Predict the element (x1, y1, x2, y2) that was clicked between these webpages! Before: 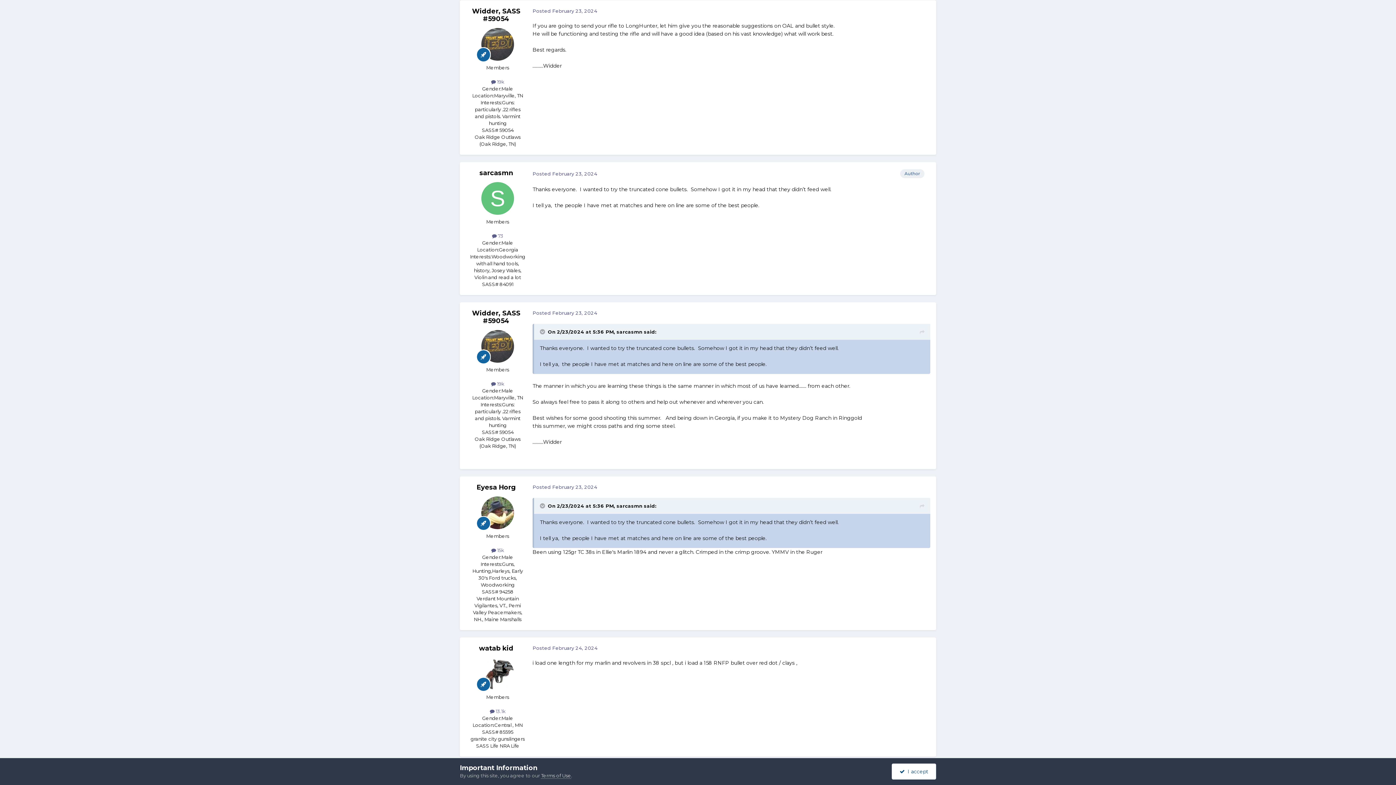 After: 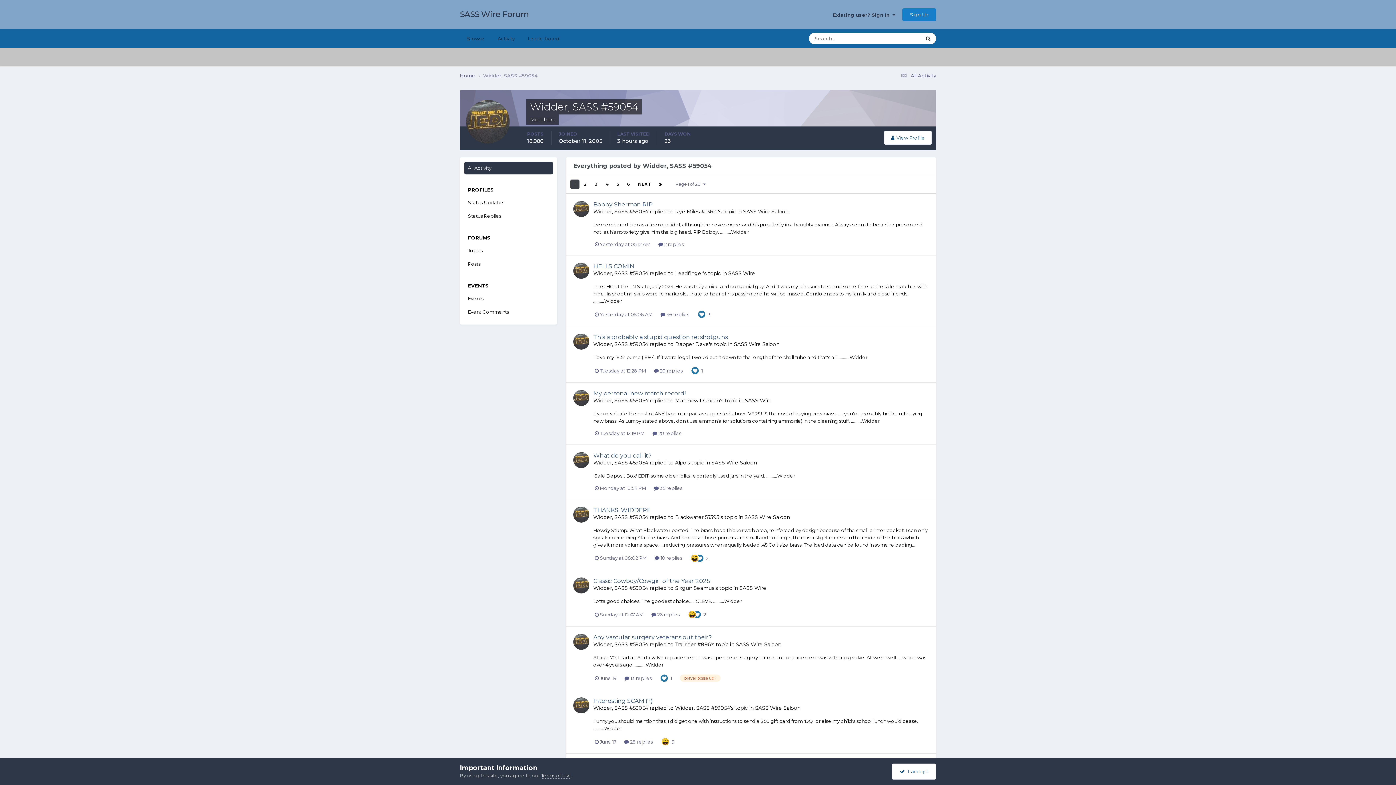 Action: bbox: (491, 78, 504, 84) label:  19k